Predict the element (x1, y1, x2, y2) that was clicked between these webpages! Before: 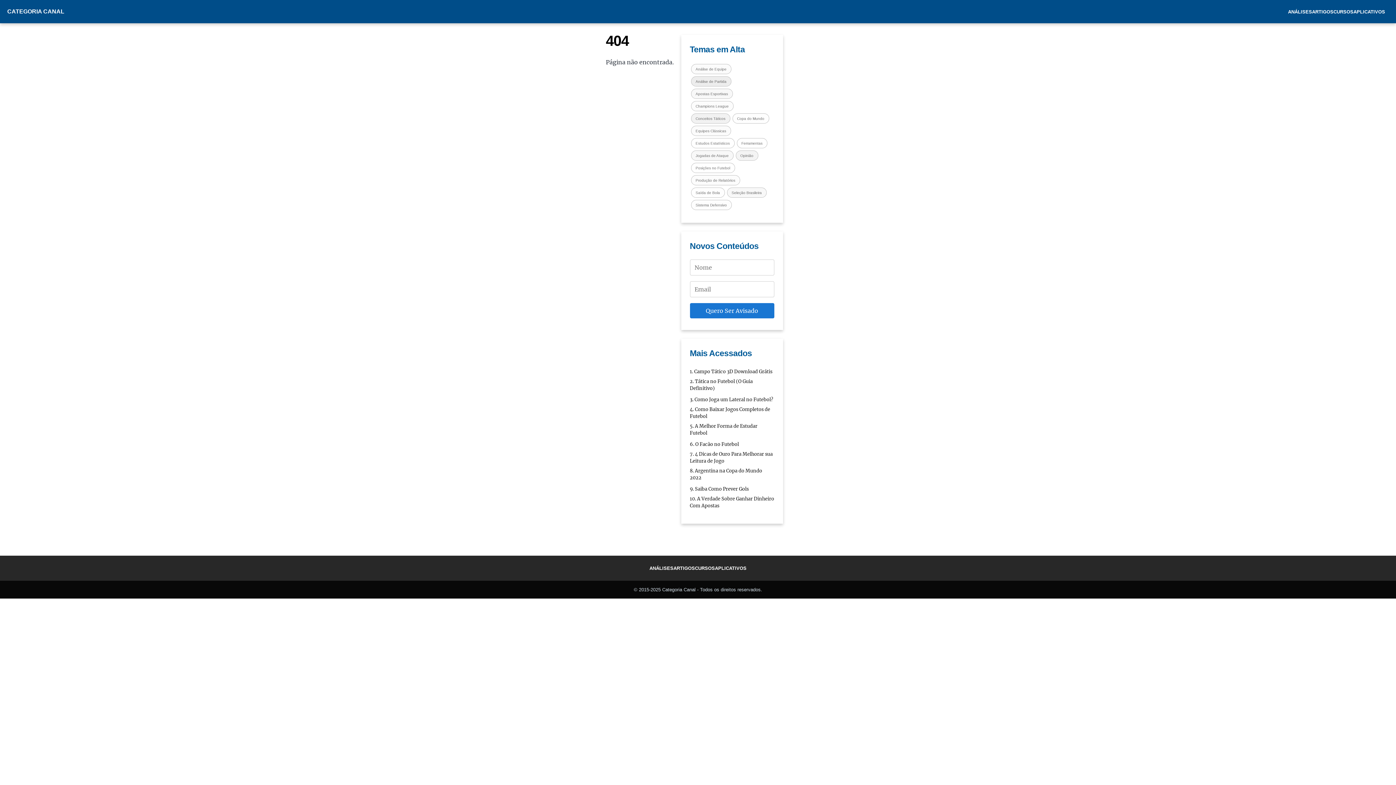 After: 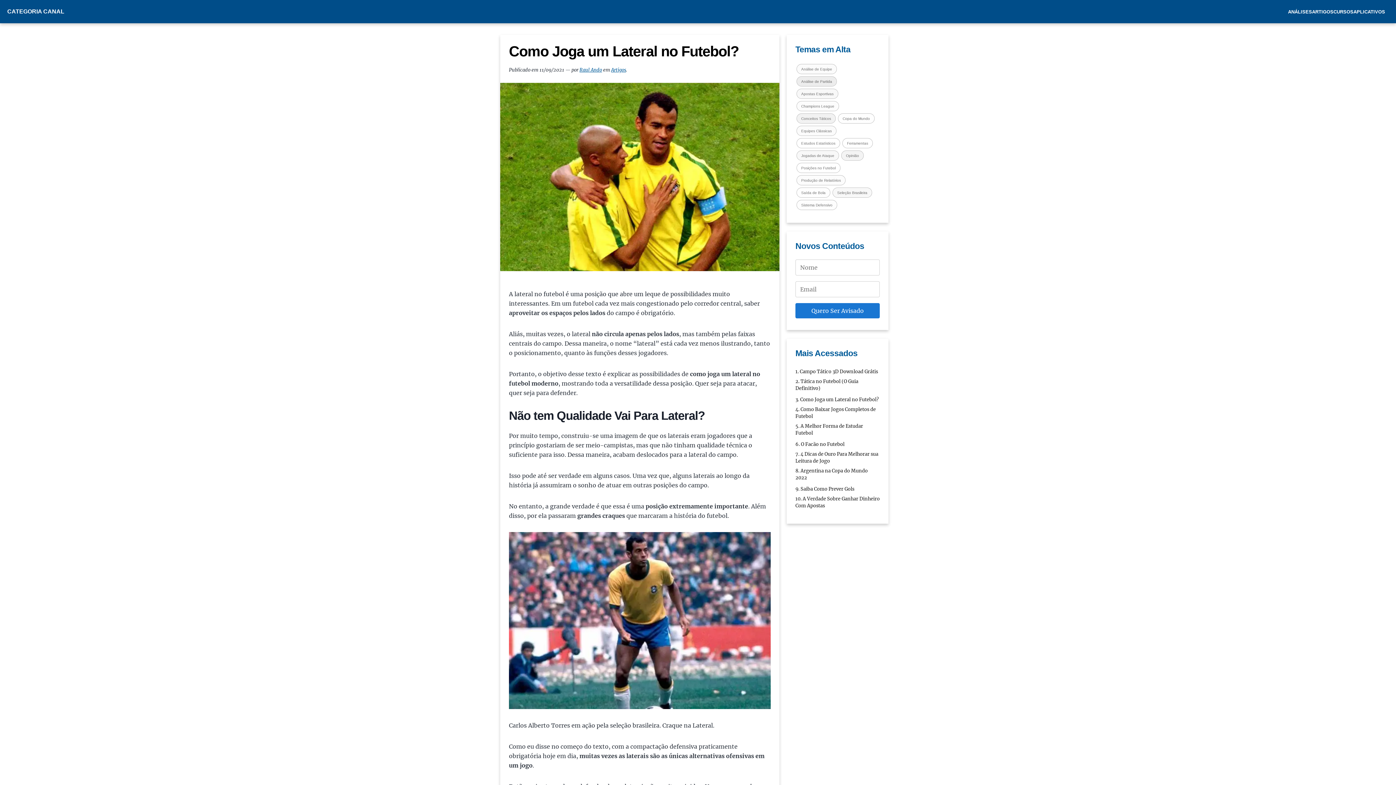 Action: label: 3. Como Joga um Lateral no Futebol? bbox: (690, 396, 773, 403)